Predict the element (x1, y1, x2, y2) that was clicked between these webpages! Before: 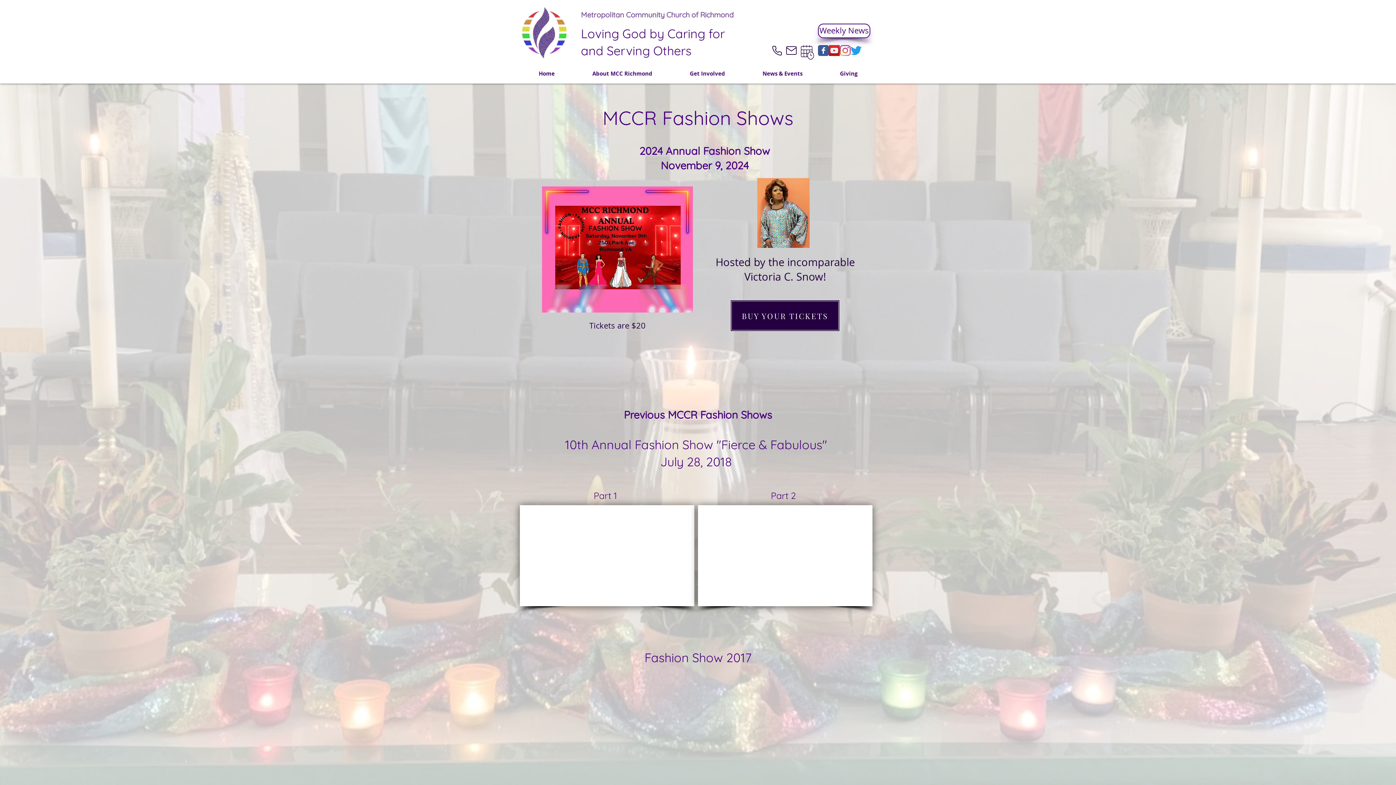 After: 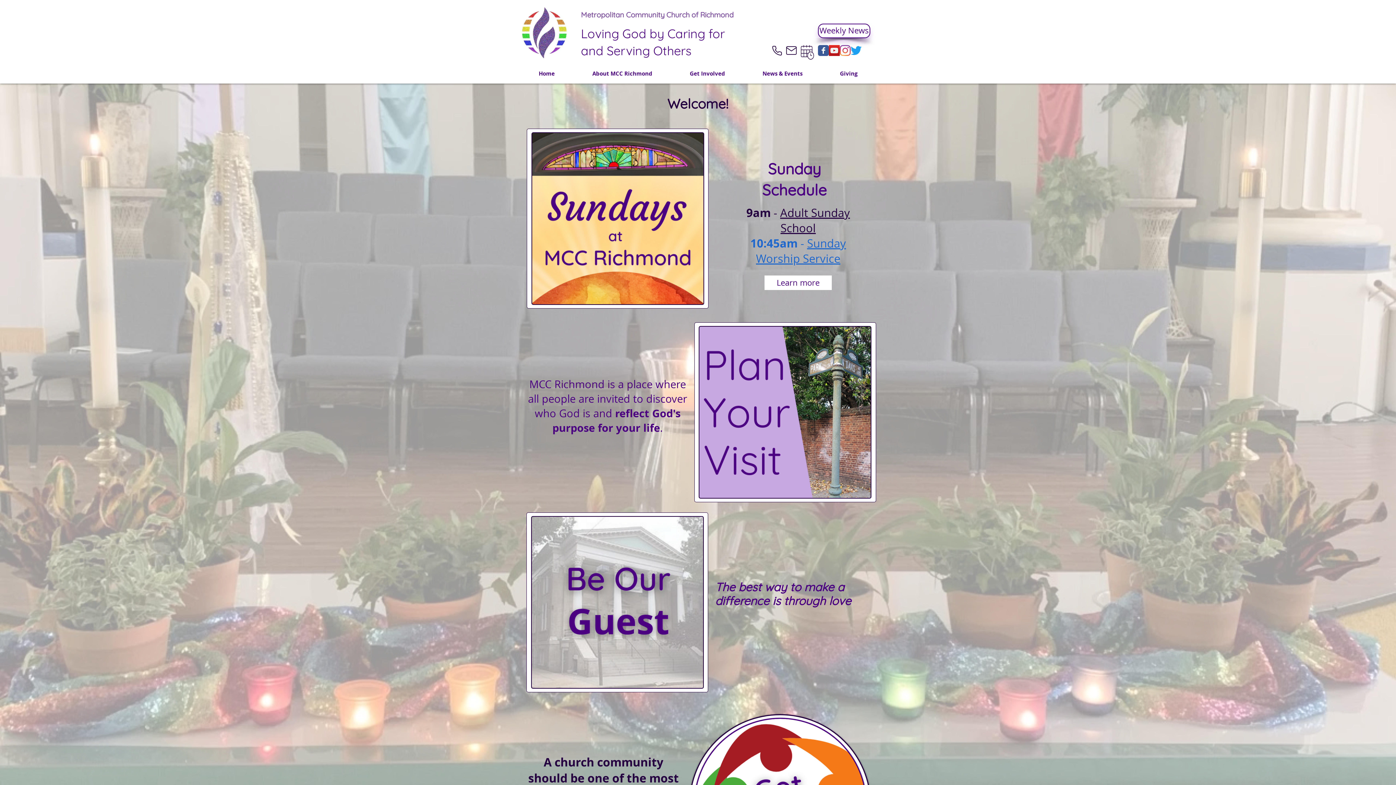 Action: bbox: (520, 63, 573, 83) label: Home